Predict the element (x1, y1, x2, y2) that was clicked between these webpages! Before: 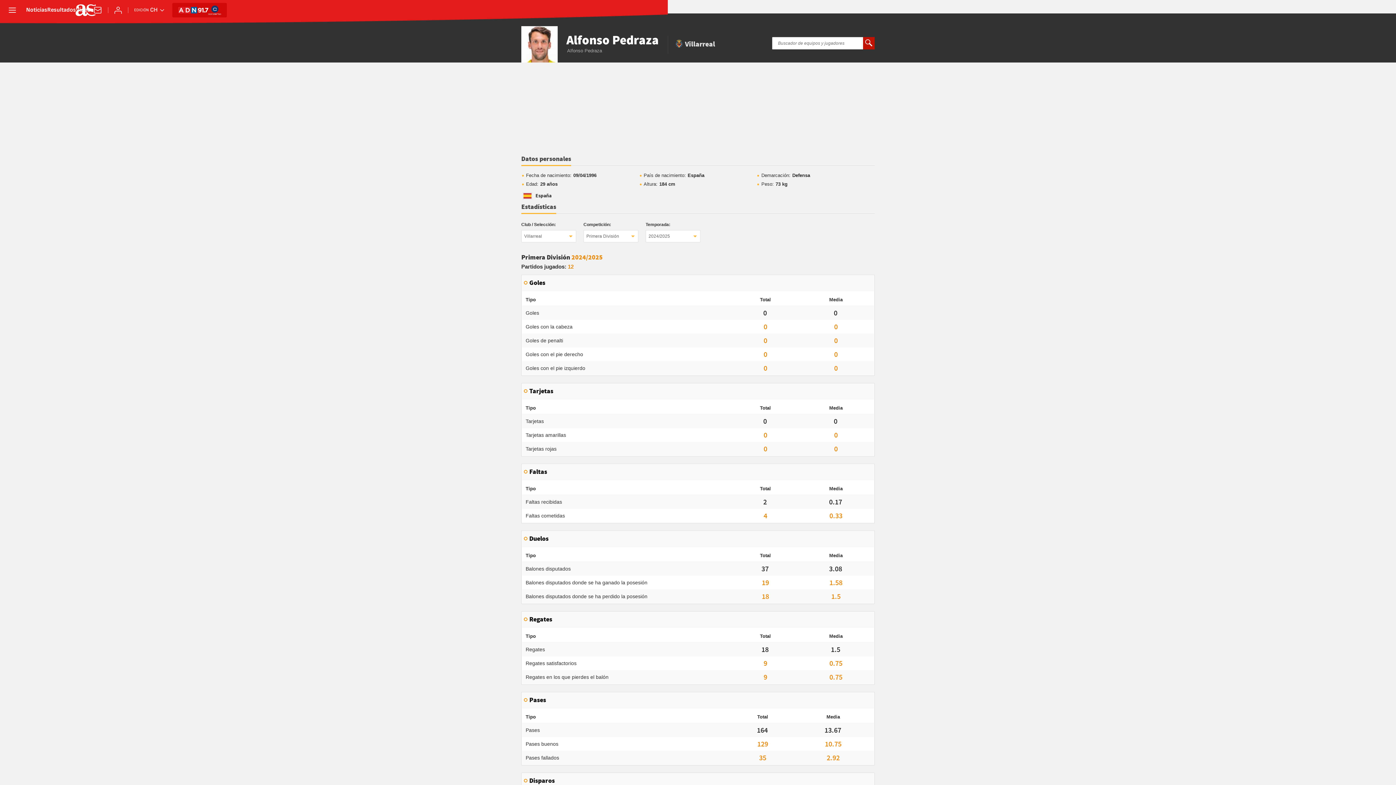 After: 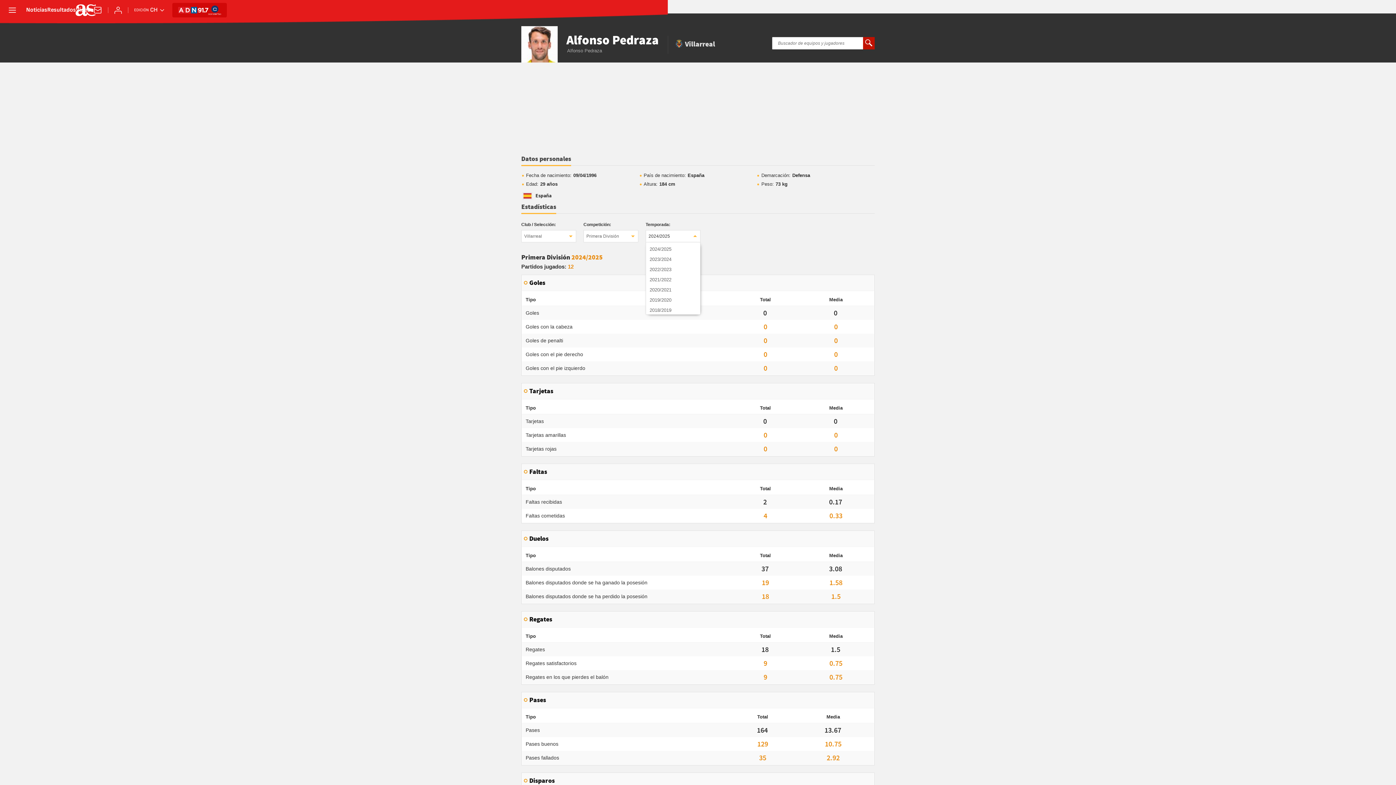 Action: label: 2024/2025 bbox: (645, 230, 700, 242)